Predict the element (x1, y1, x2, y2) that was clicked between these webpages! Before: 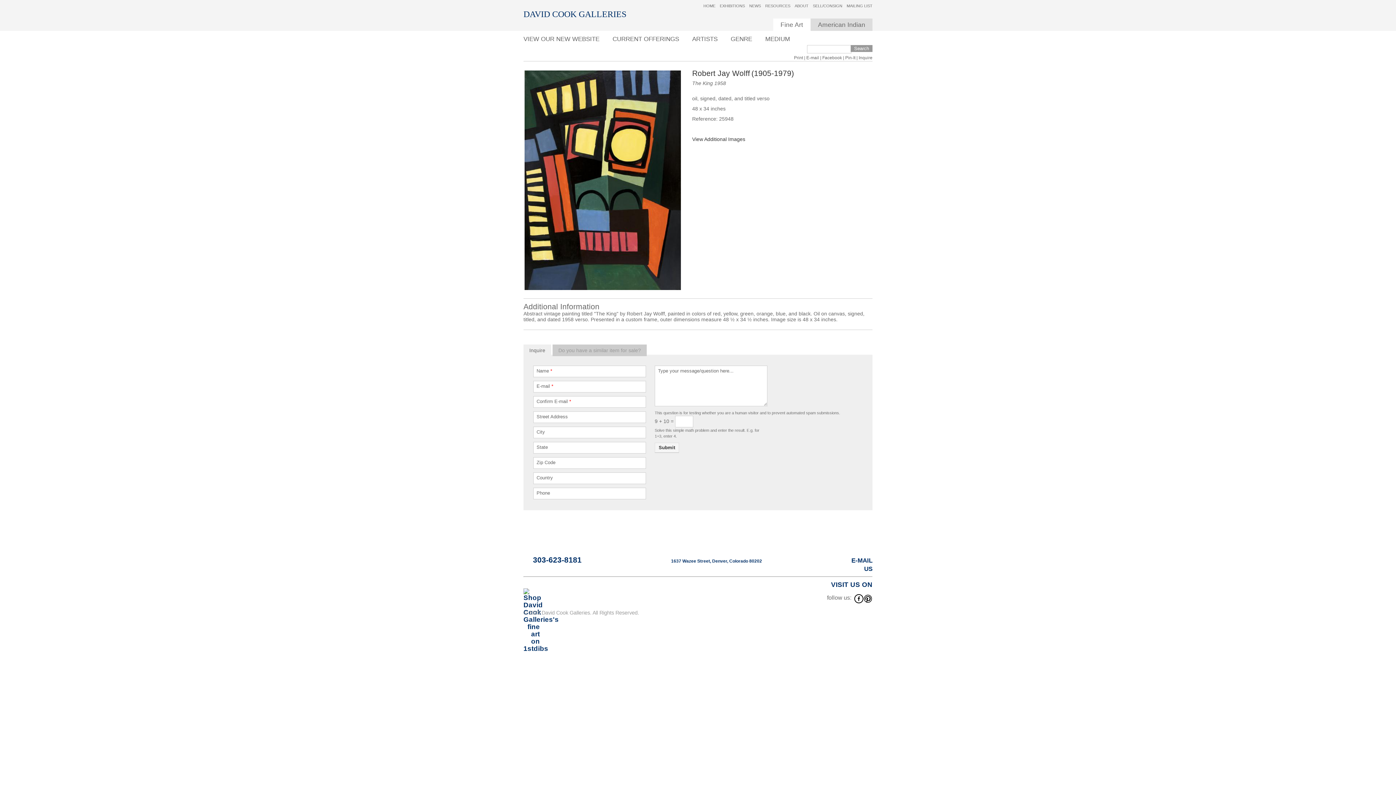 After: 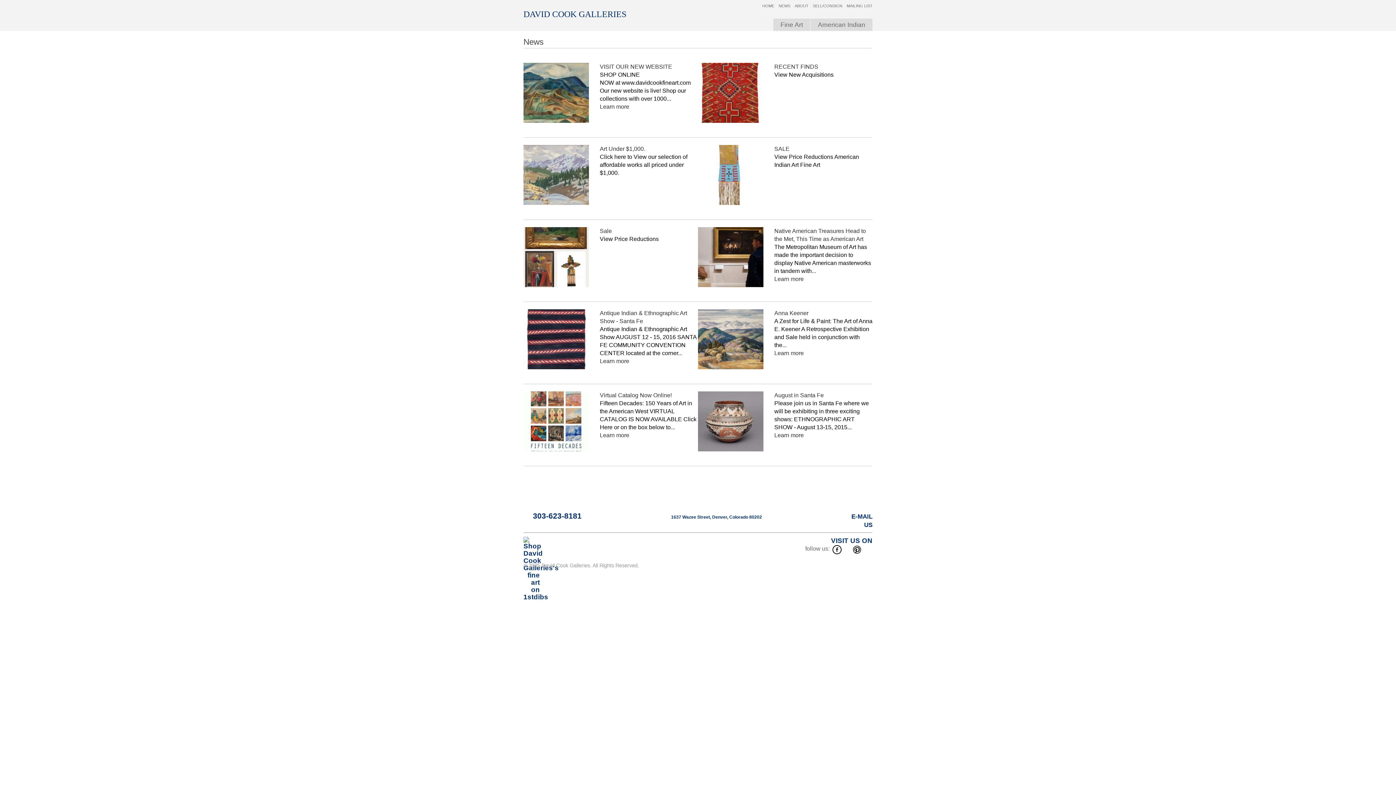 Action: label: NEWS bbox: (745, 1, 761, 9)